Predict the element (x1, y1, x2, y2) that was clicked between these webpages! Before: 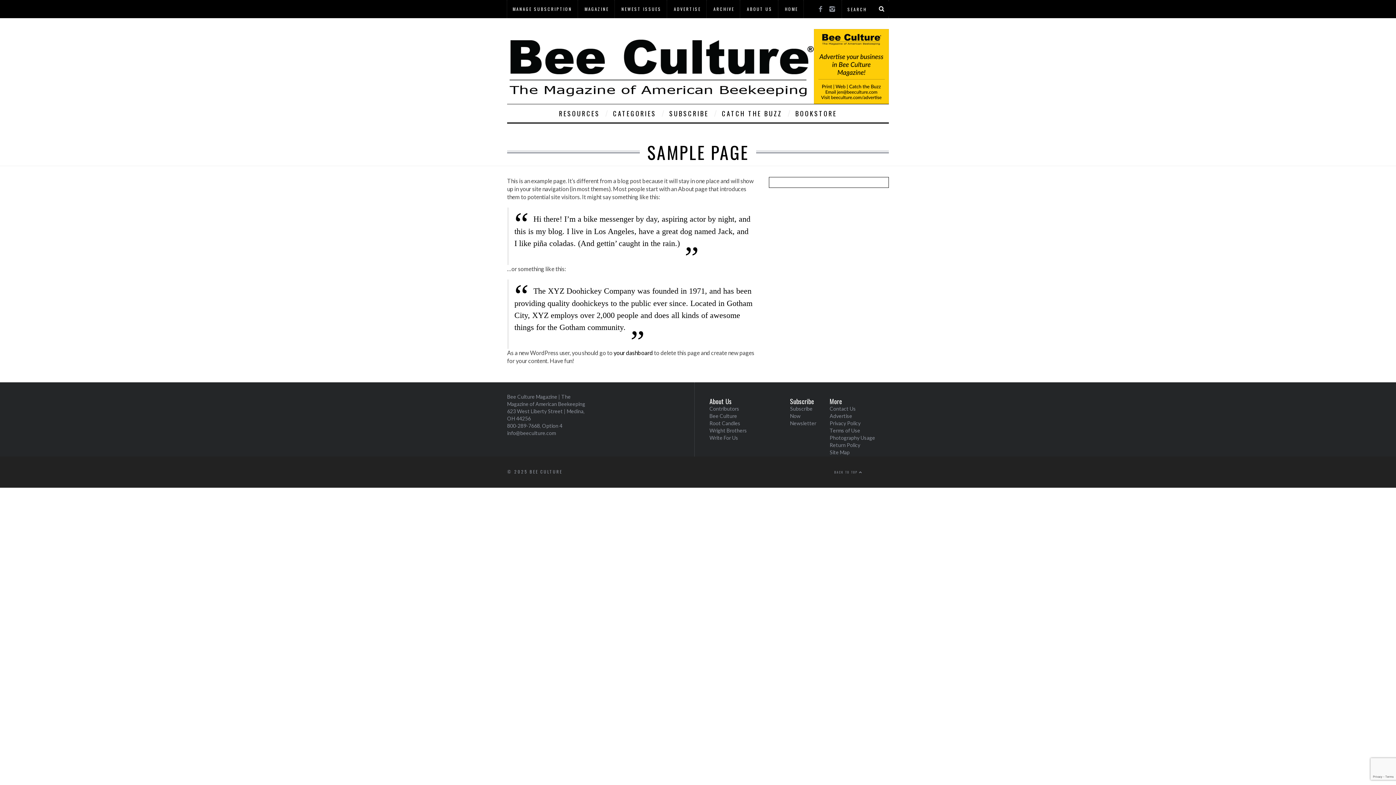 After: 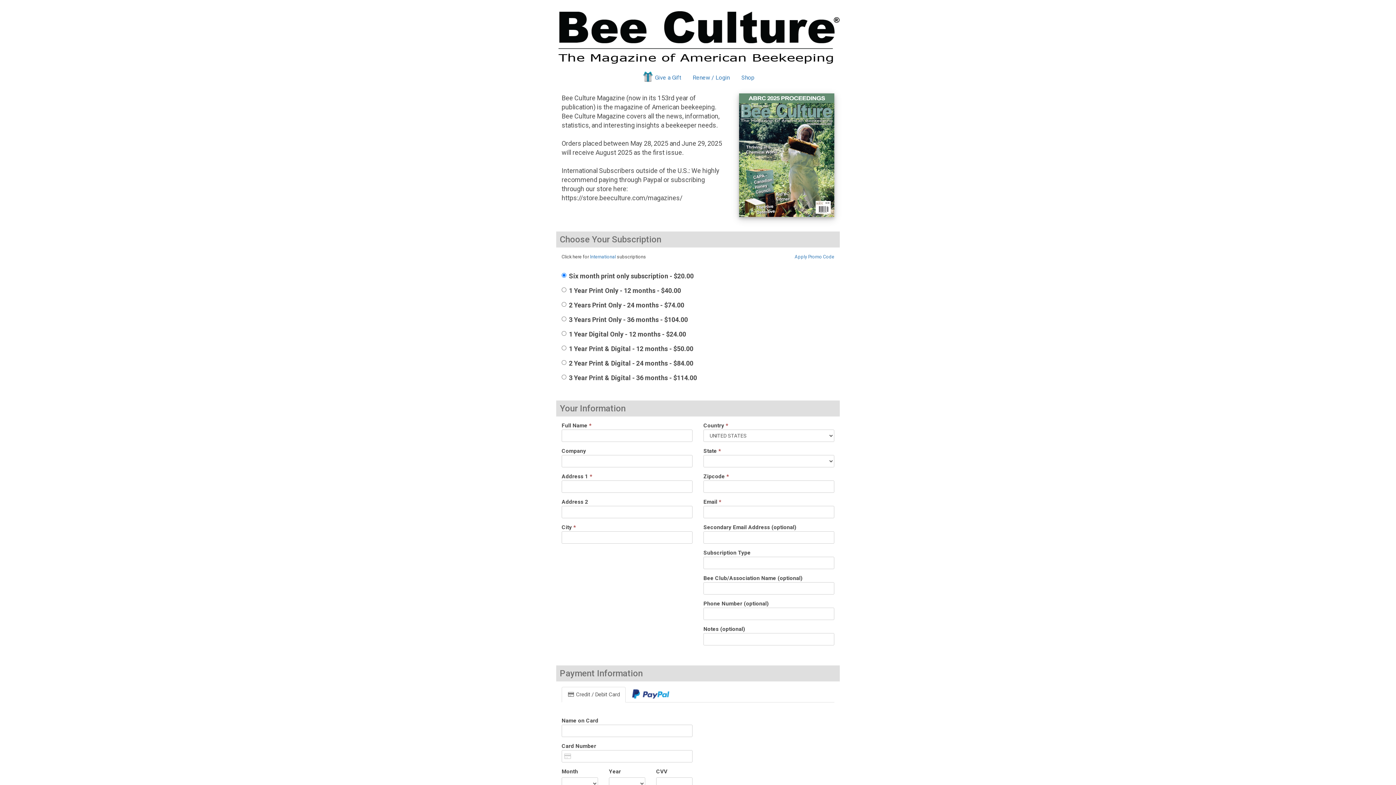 Action: bbox: (664, 104, 714, 122) label: SUBSCRIBE